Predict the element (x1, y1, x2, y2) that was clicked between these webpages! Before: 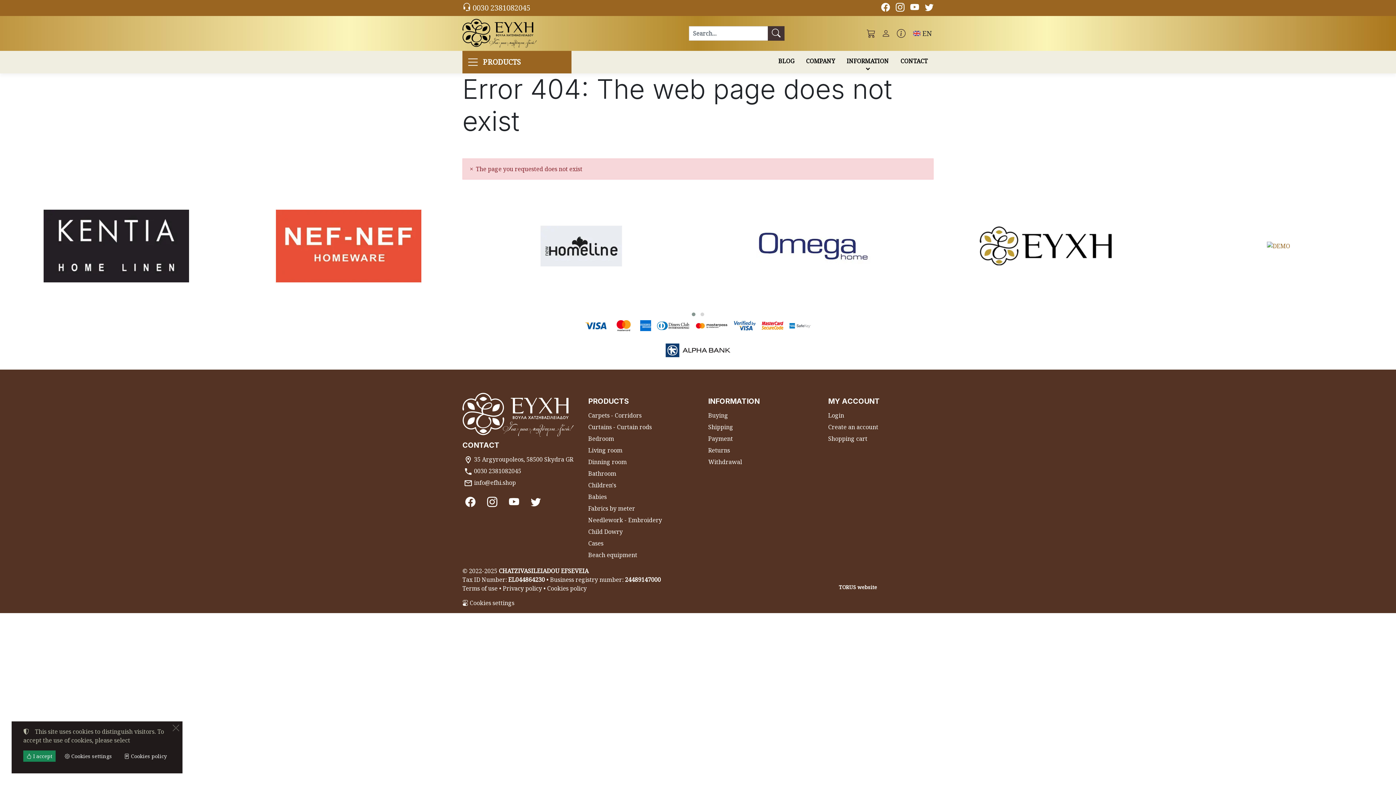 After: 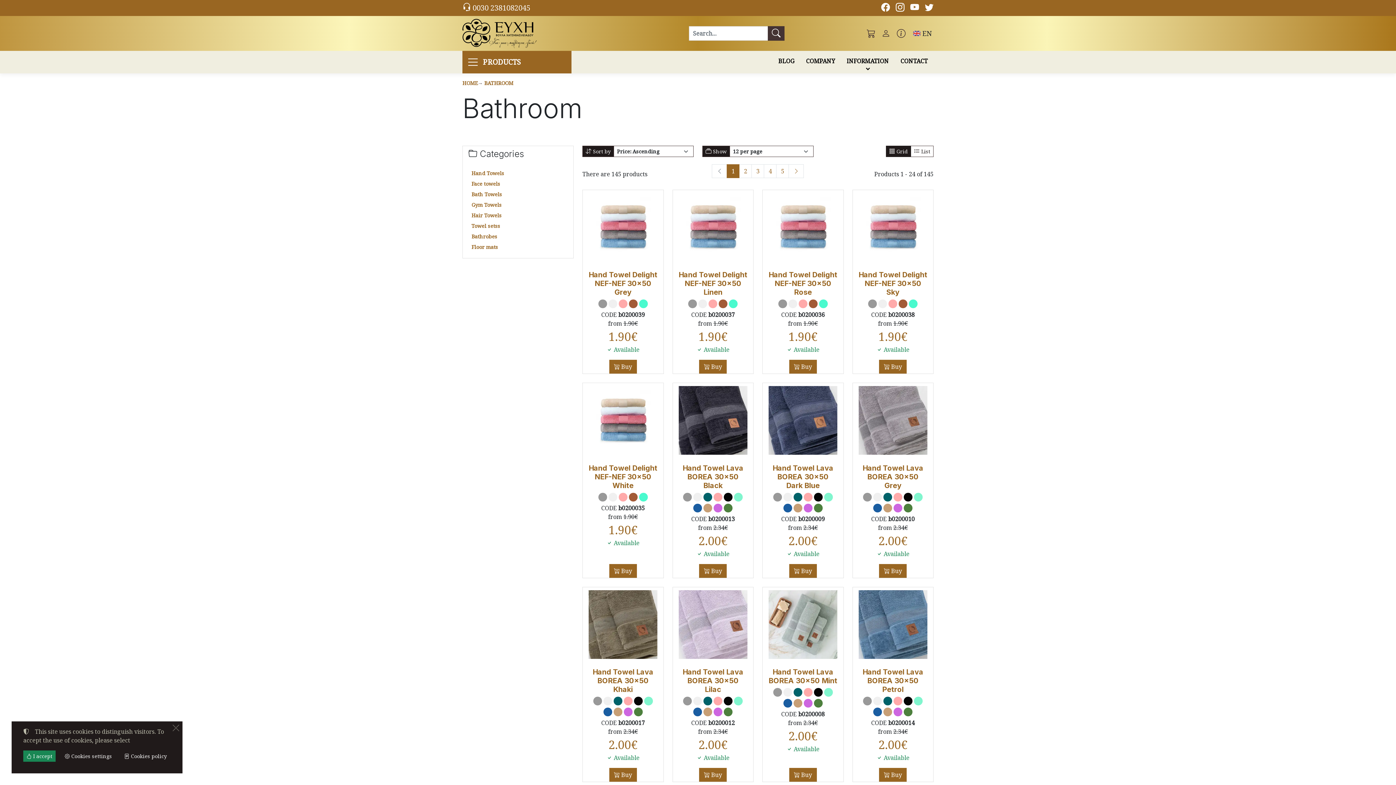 Action: label: Bathroom bbox: (582, 468, 693, 479)